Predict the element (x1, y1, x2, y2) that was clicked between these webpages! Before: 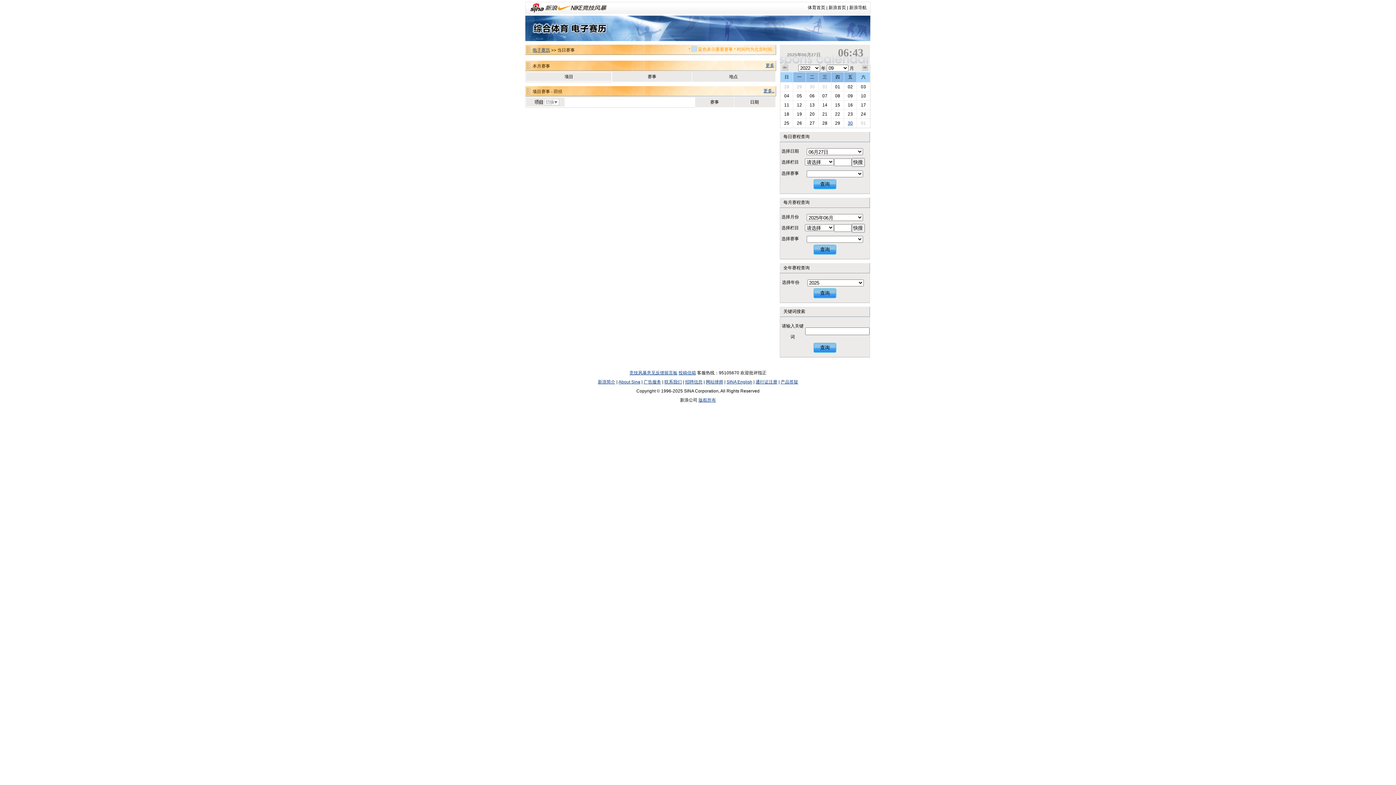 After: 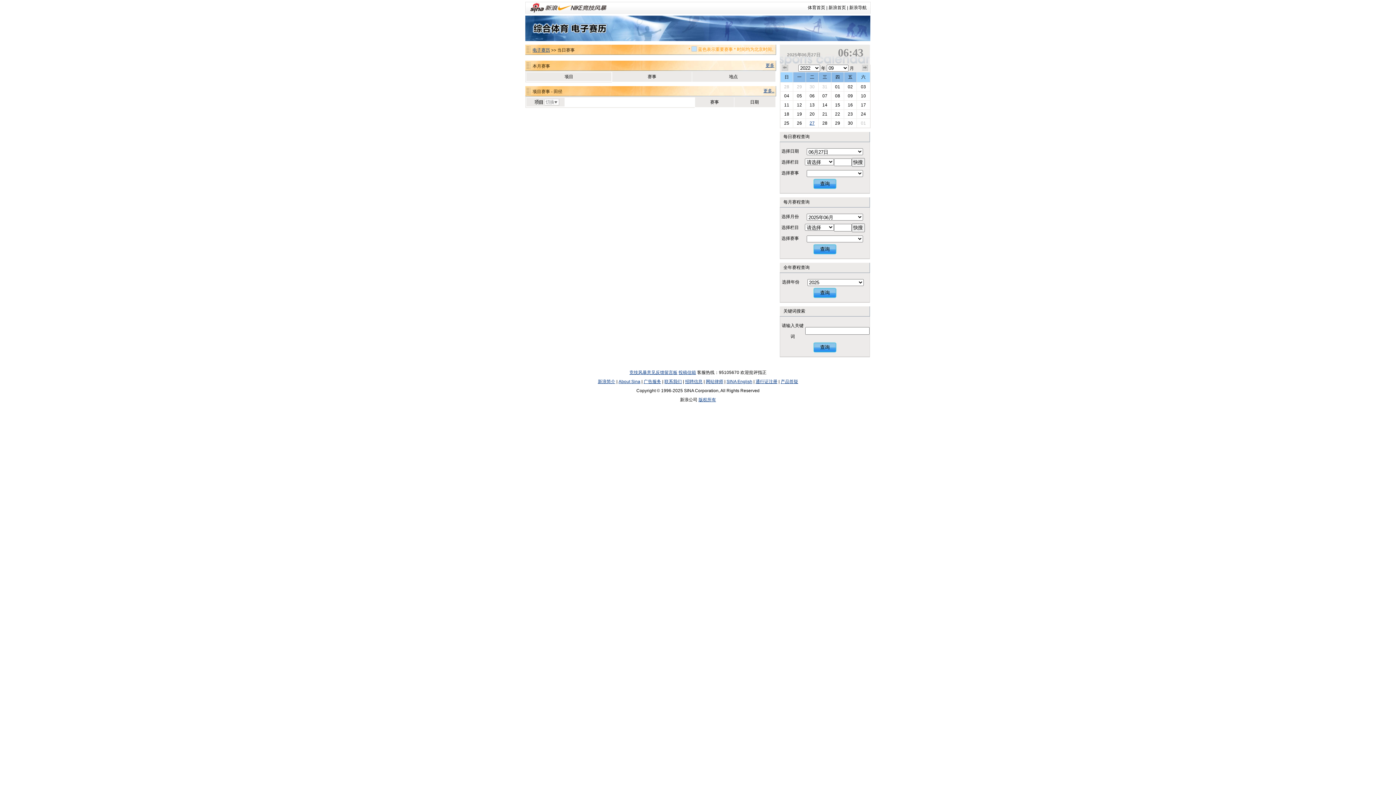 Action: label: 27 bbox: (809, 120, 814, 125)